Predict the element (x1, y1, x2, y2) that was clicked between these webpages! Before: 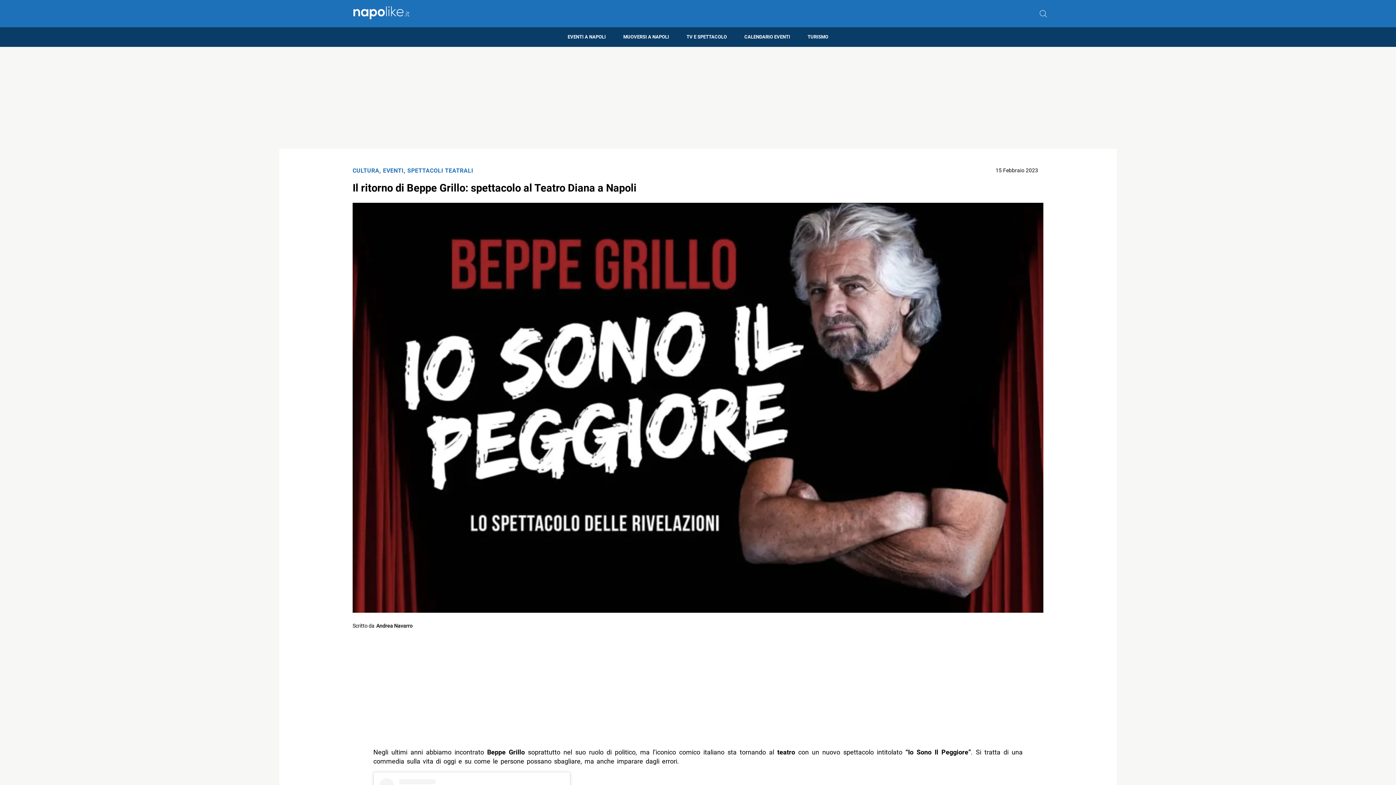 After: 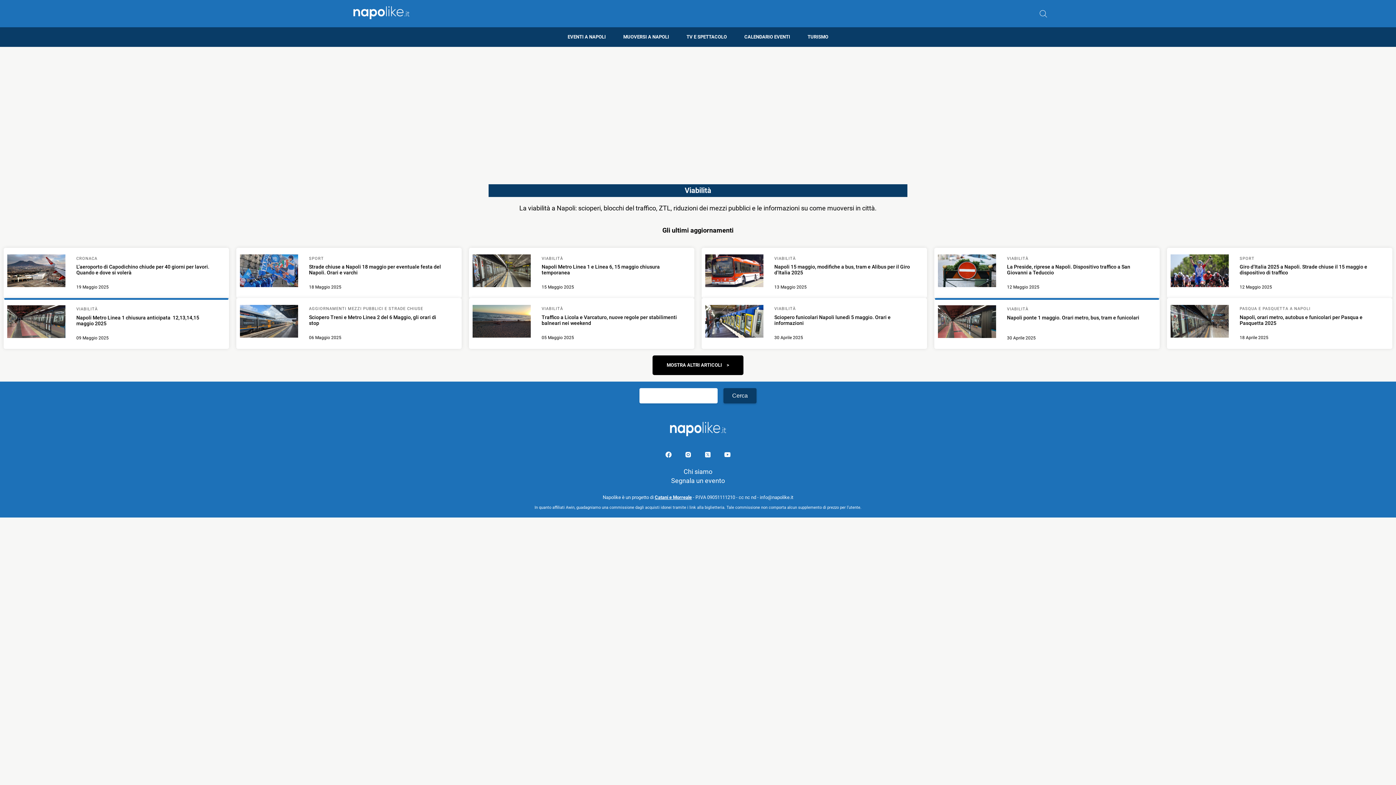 Action: label: MUOVERSI A NAPOLI bbox: (614, 27, 678, 46)